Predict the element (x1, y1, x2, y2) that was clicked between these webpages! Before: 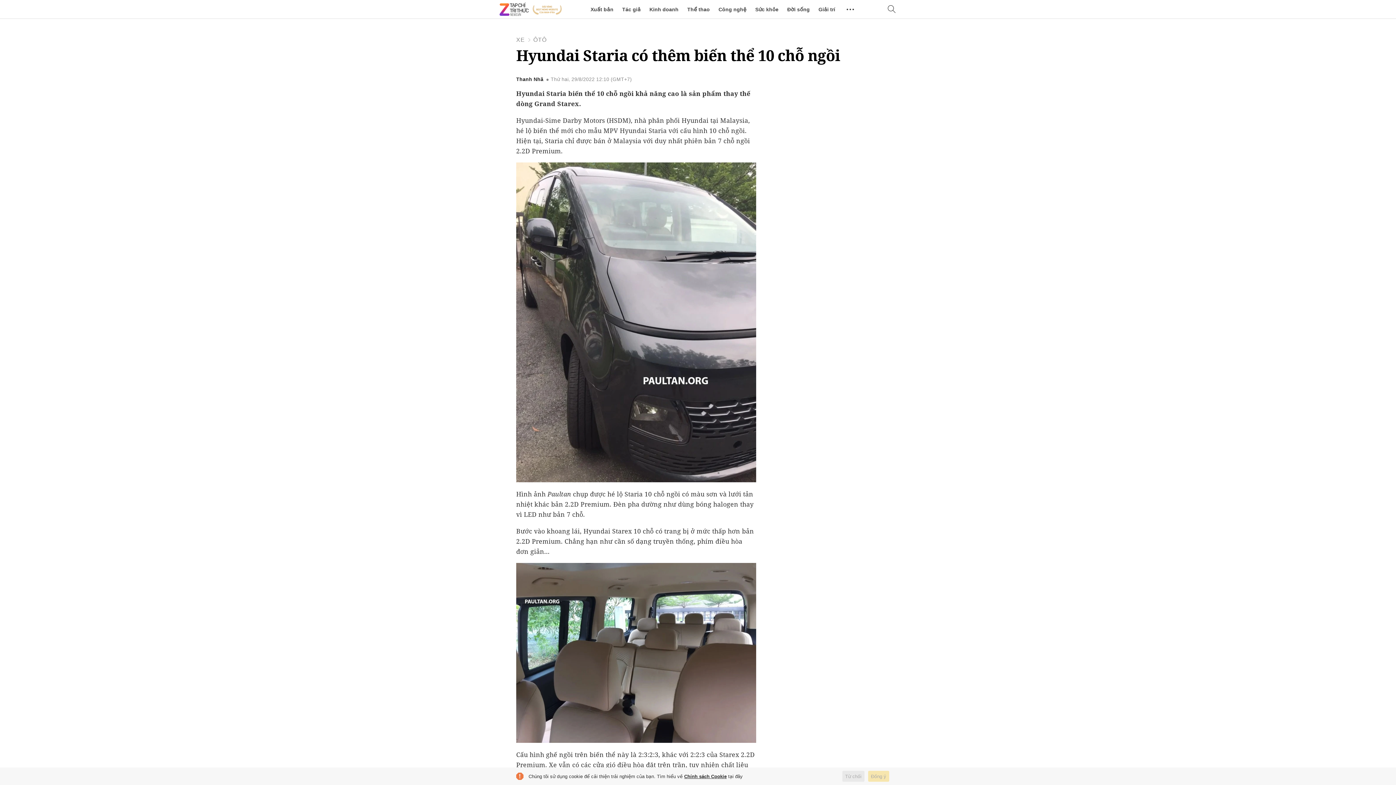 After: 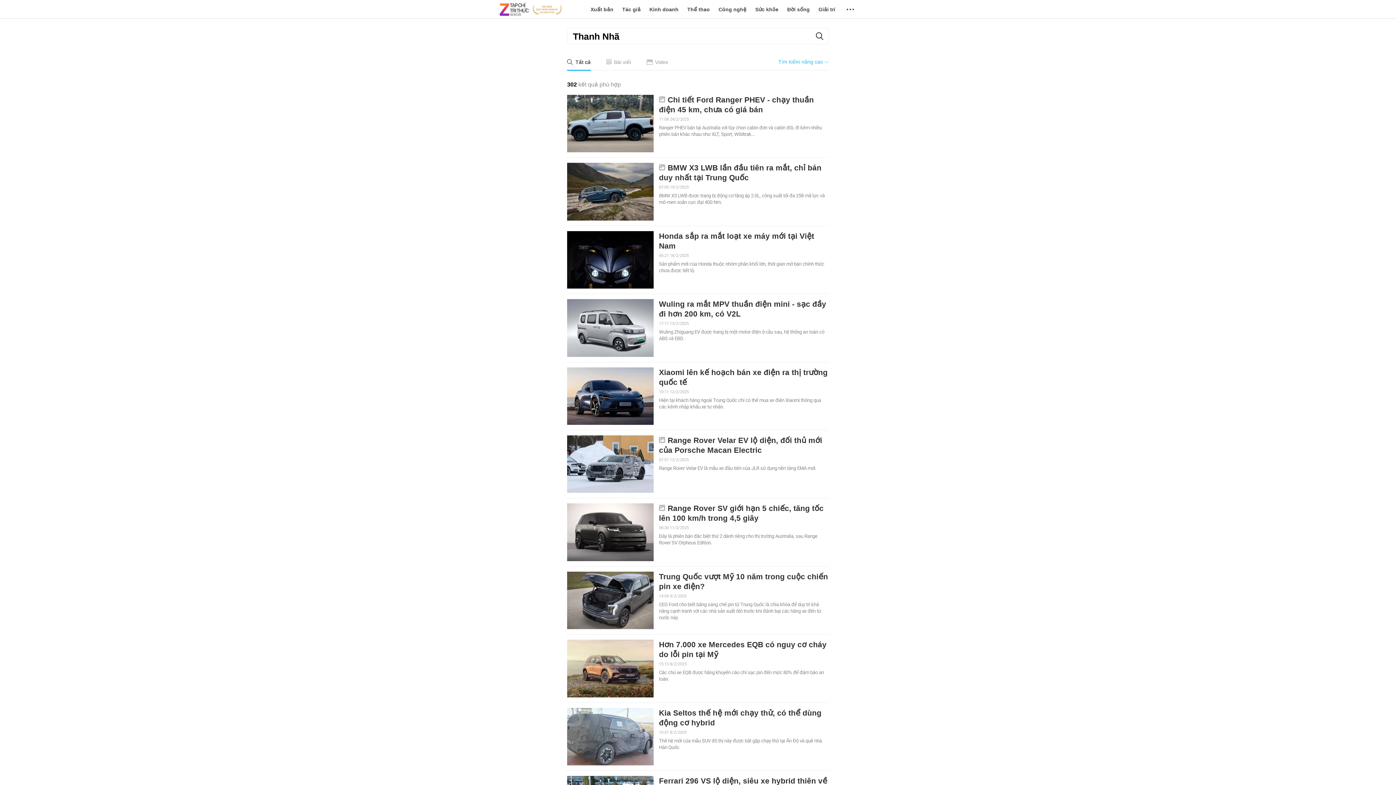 Action: label: Thanh Nhã bbox: (516, 77, 543, 81)